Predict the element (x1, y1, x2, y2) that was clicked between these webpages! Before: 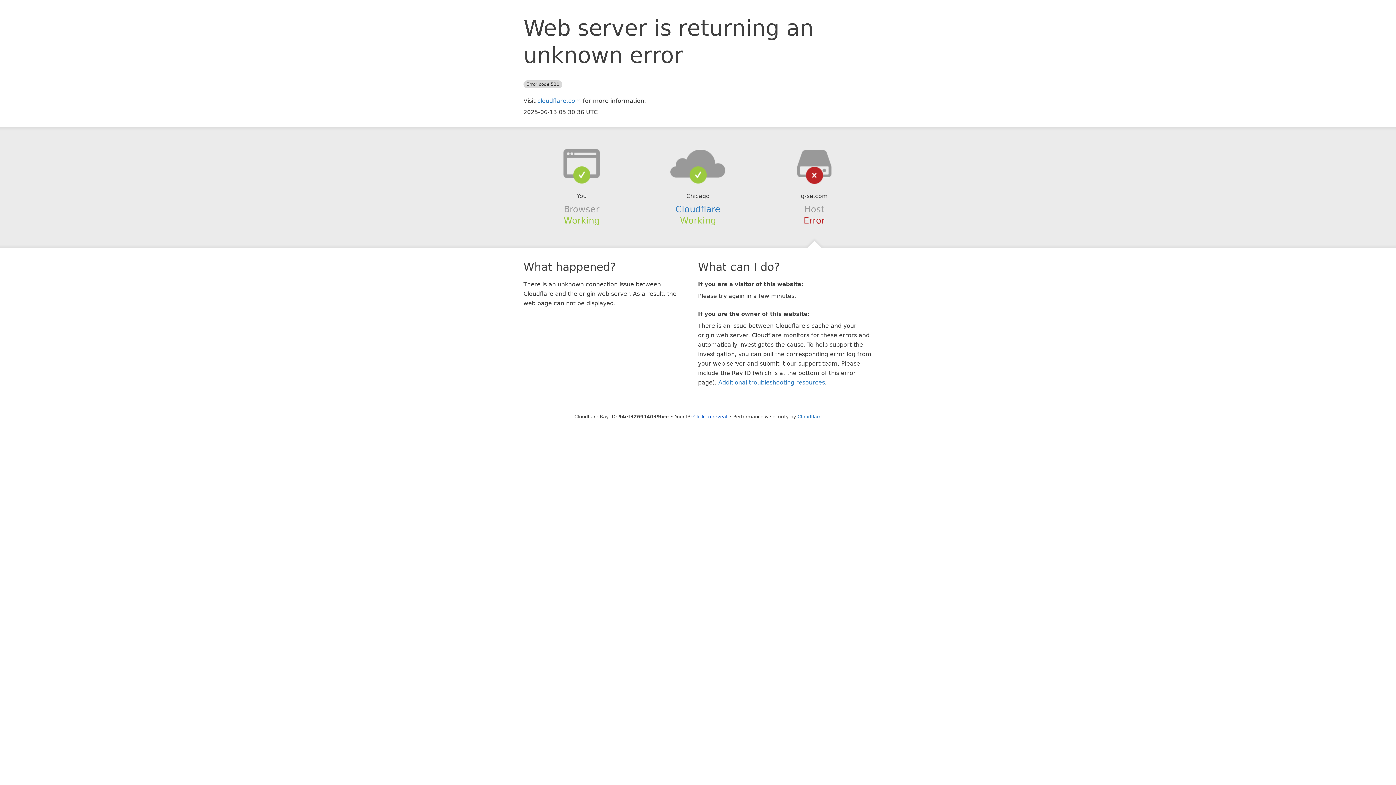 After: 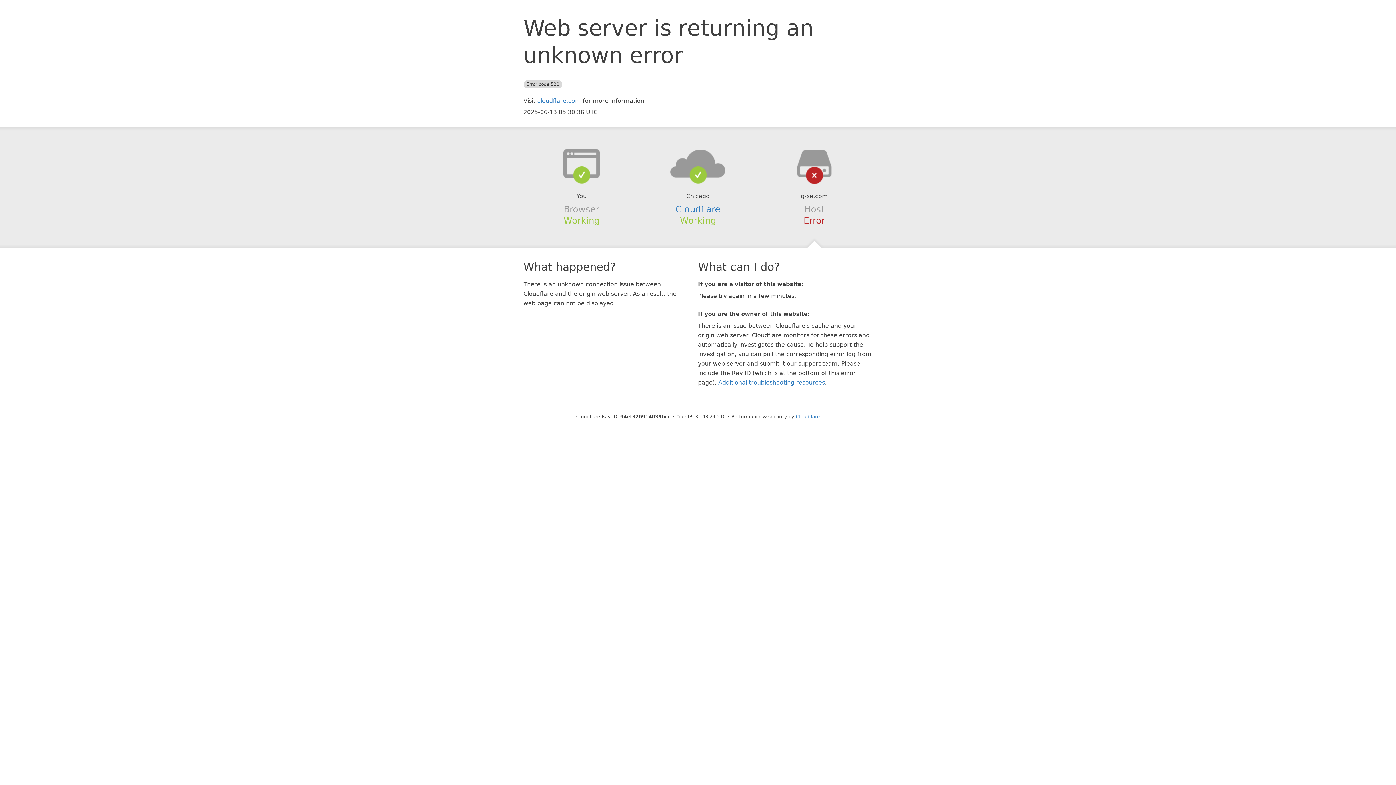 Action: label: Click to reveal bbox: (693, 414, 727, 419)